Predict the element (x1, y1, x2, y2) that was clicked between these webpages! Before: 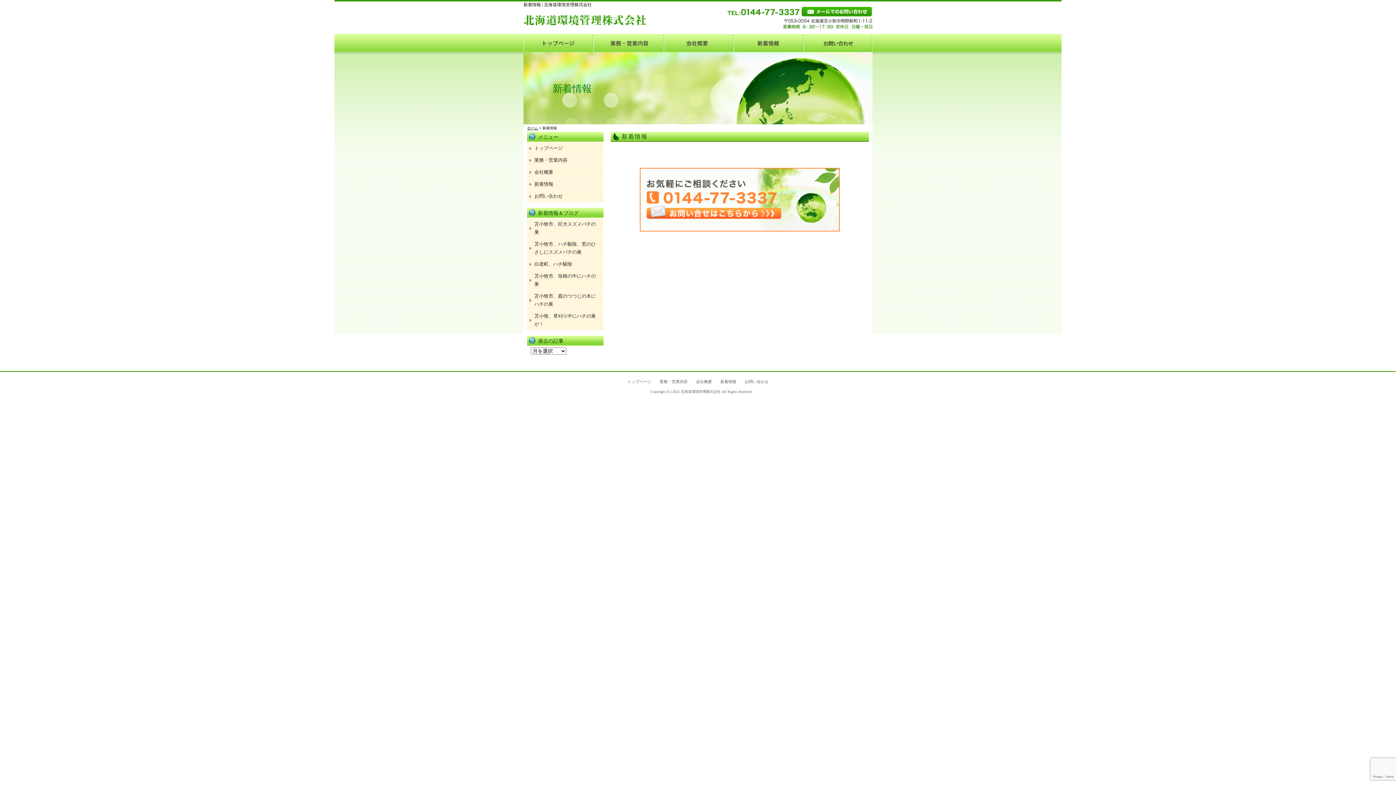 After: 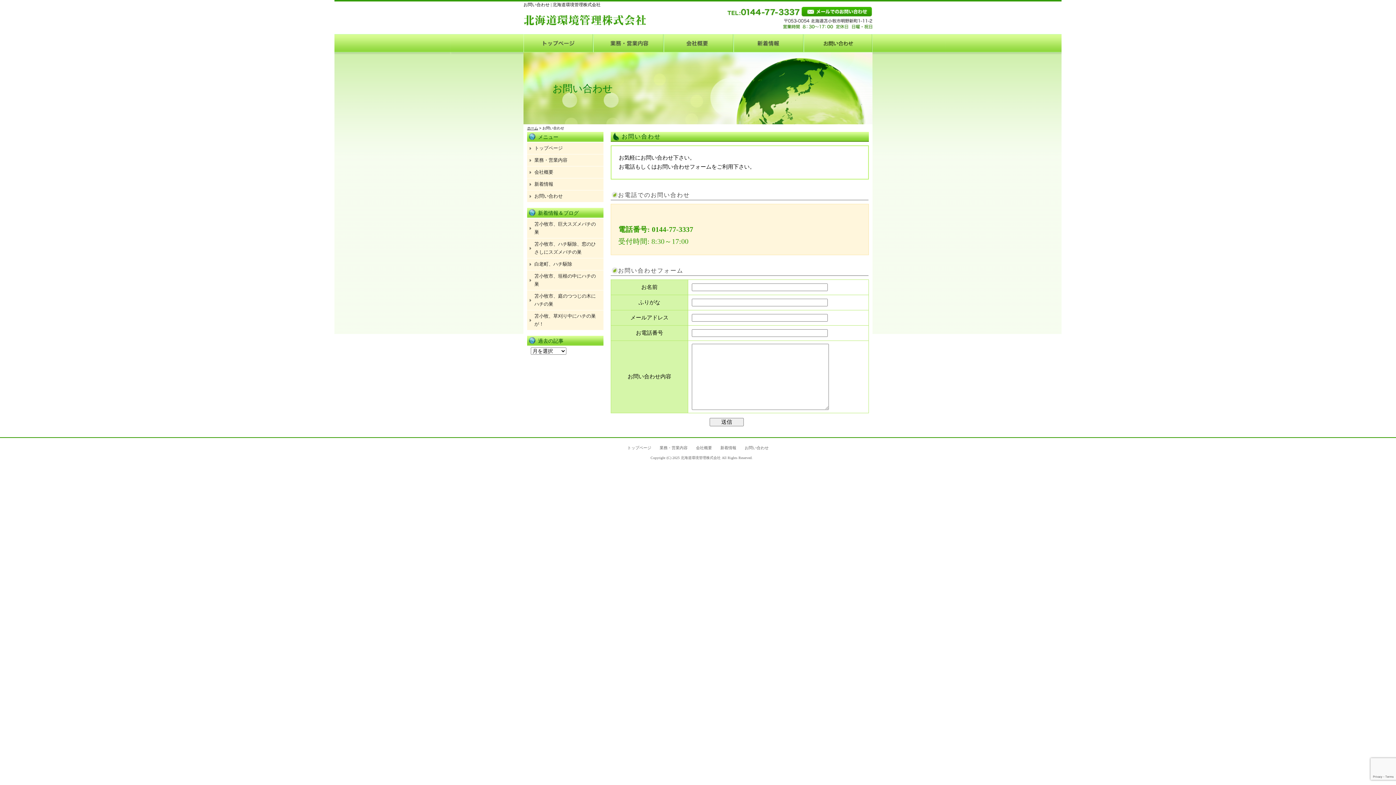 Action: bbox: (744, 379, 768, 384) label: お問い合わせ